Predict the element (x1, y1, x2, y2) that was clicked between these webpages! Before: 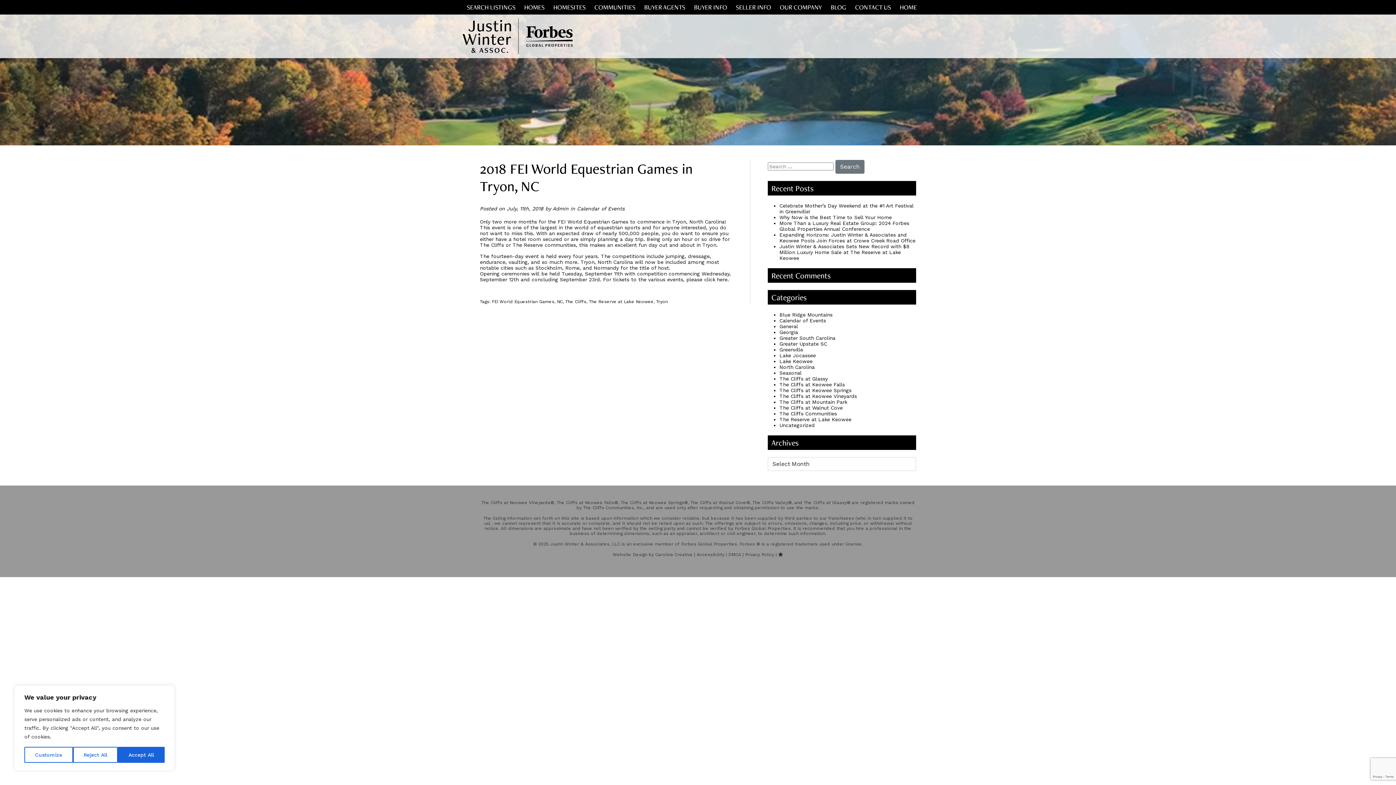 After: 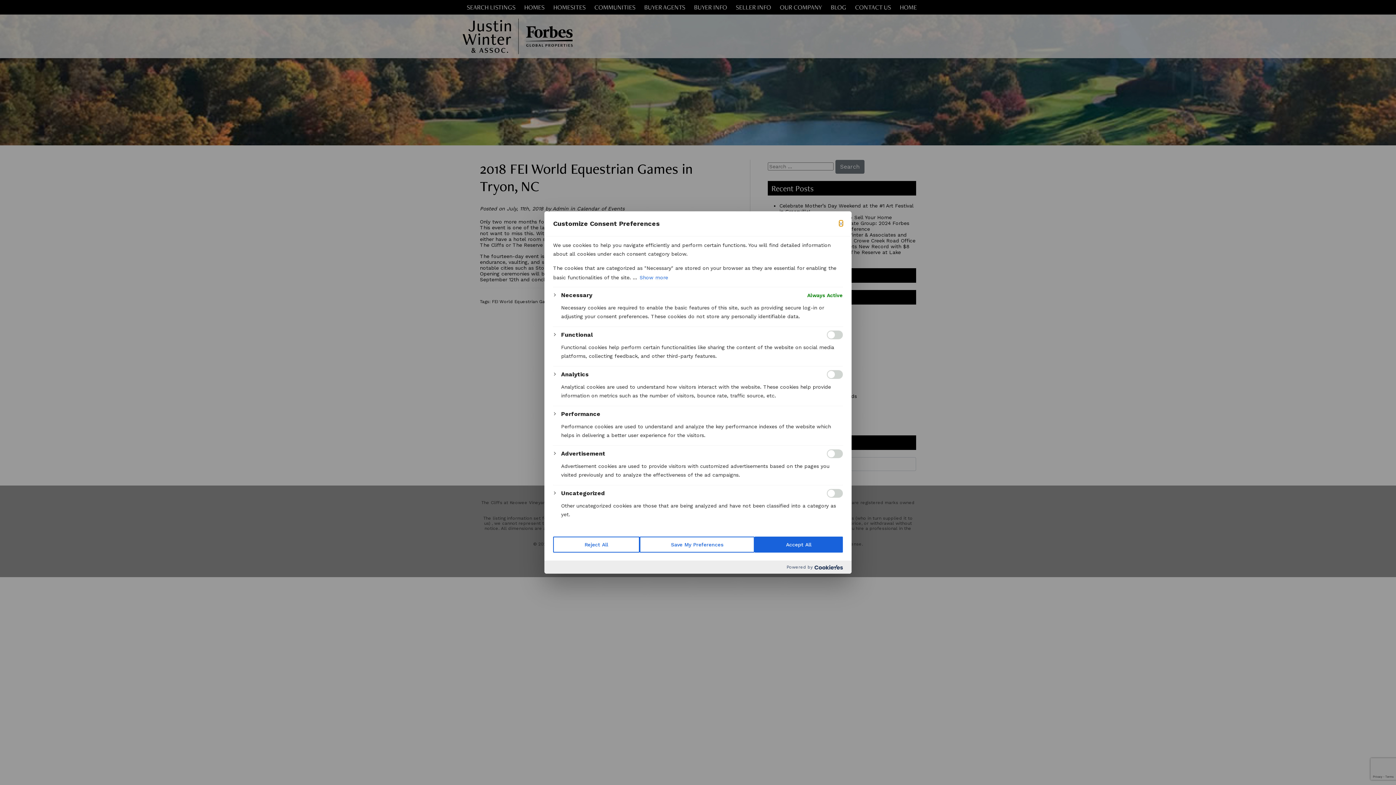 Action: label: Customize bbox: (24, 747, 72, 763)